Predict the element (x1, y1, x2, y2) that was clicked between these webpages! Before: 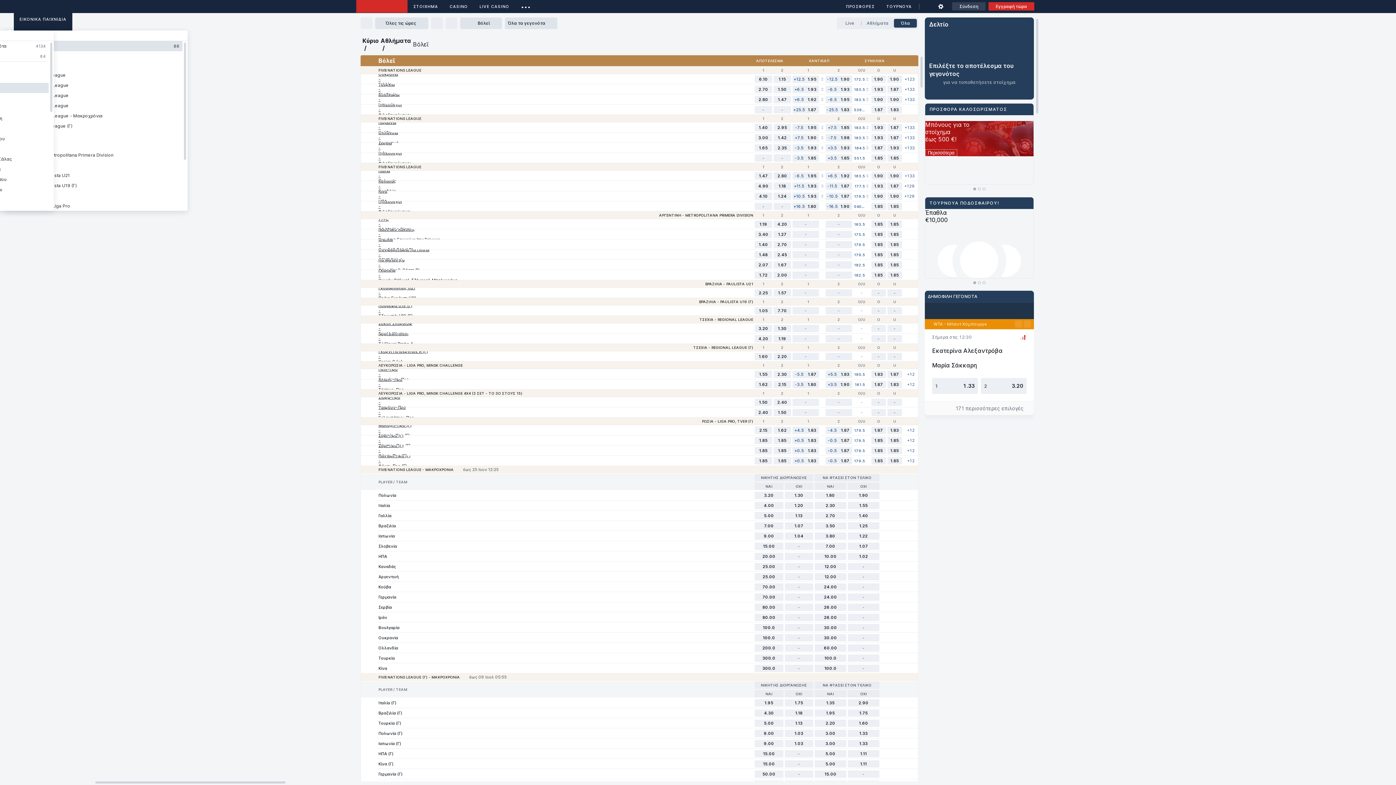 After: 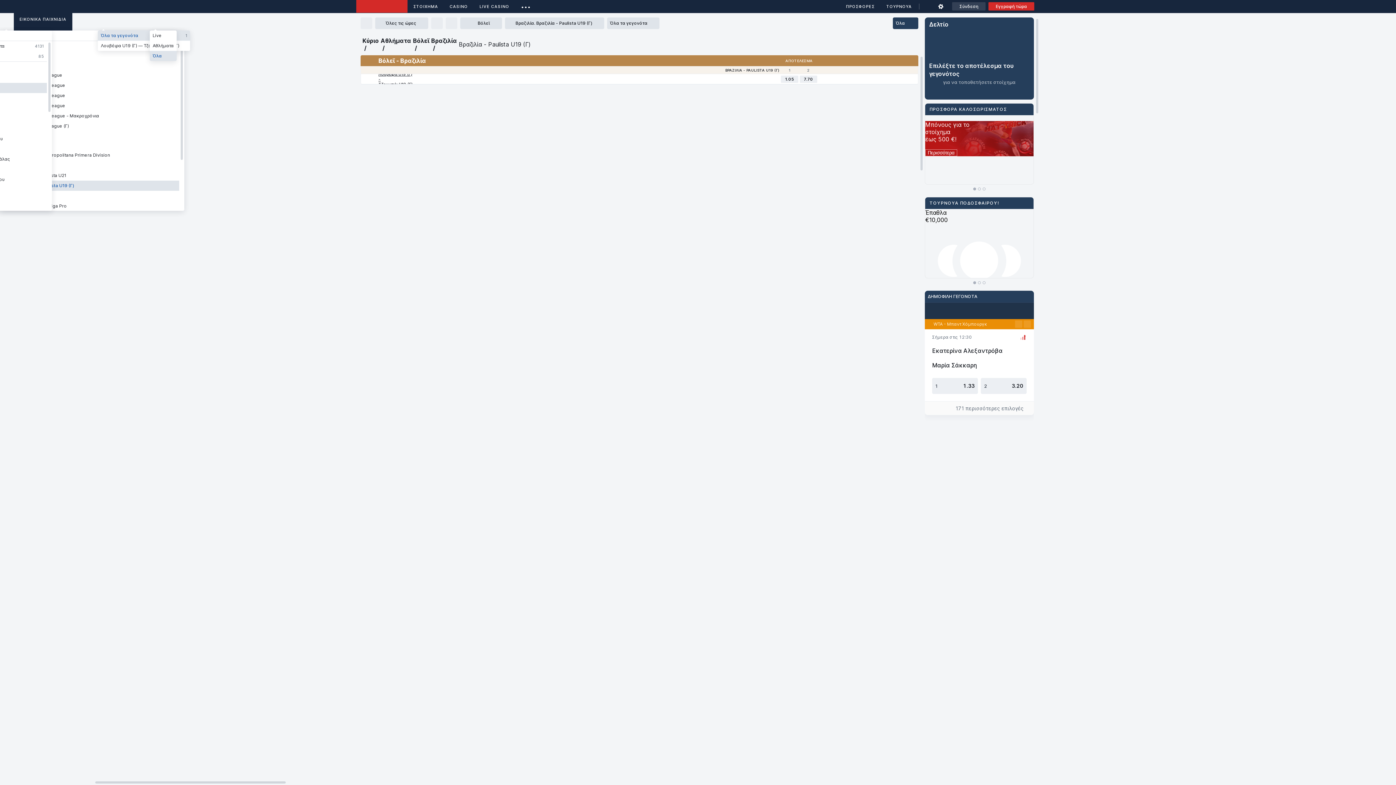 Action: label: Βραζιλία - Paulista U19 (Γ) bbox: (4, 180, 182, 190)